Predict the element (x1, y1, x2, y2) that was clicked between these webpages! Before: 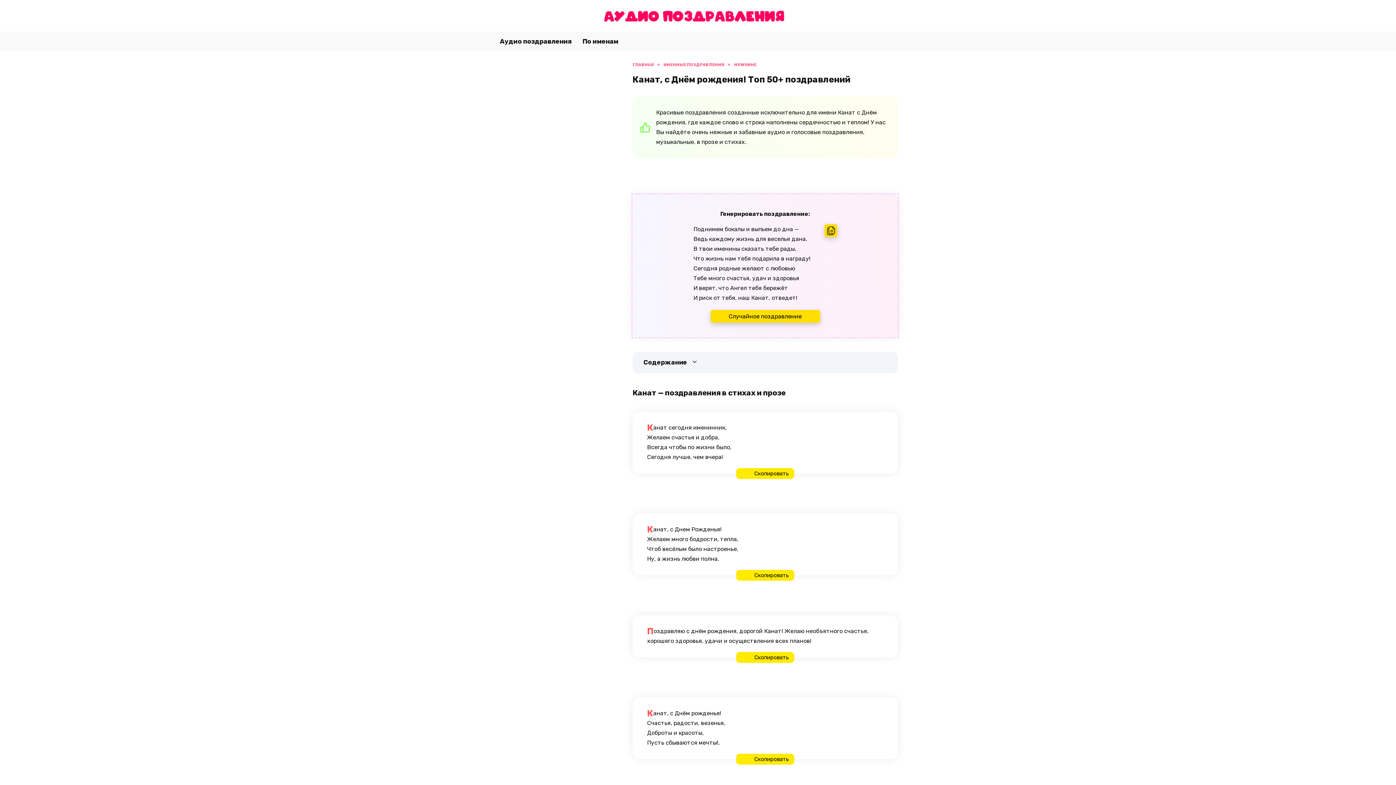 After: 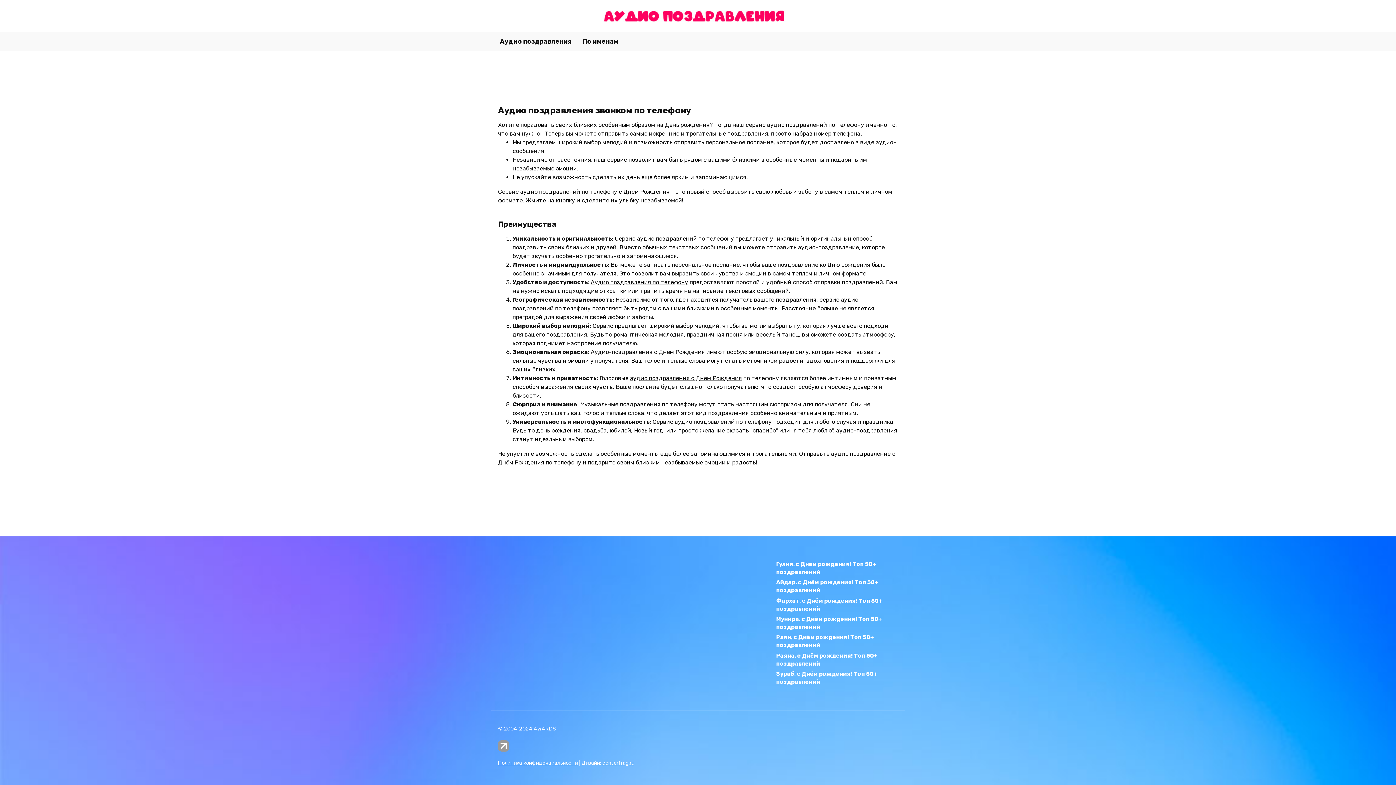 Action: bbox: (632, 62, 653, 67) label: ГЛАВНАЯ